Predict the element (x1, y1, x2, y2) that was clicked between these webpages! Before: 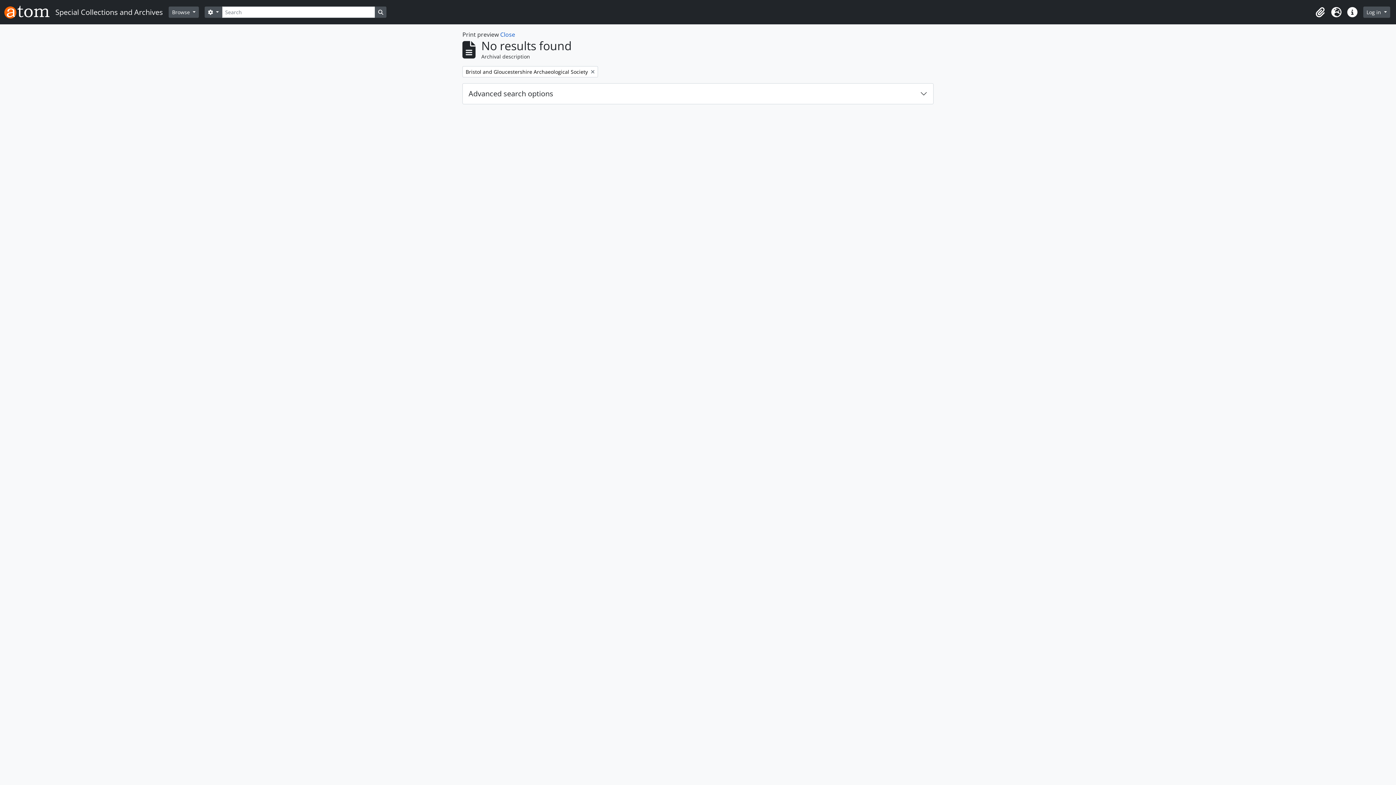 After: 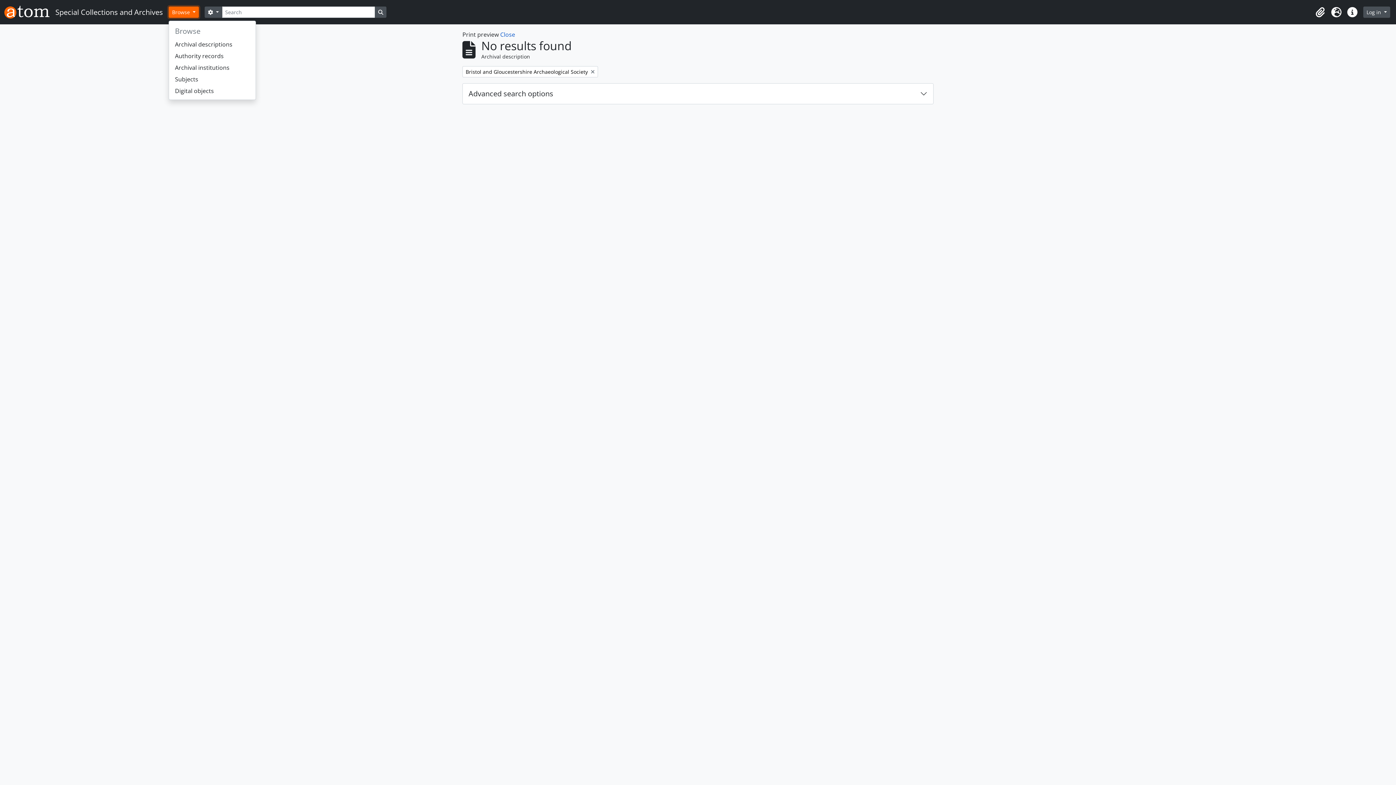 Action: label: Browse  bbox: (168, 6, 199, 17)